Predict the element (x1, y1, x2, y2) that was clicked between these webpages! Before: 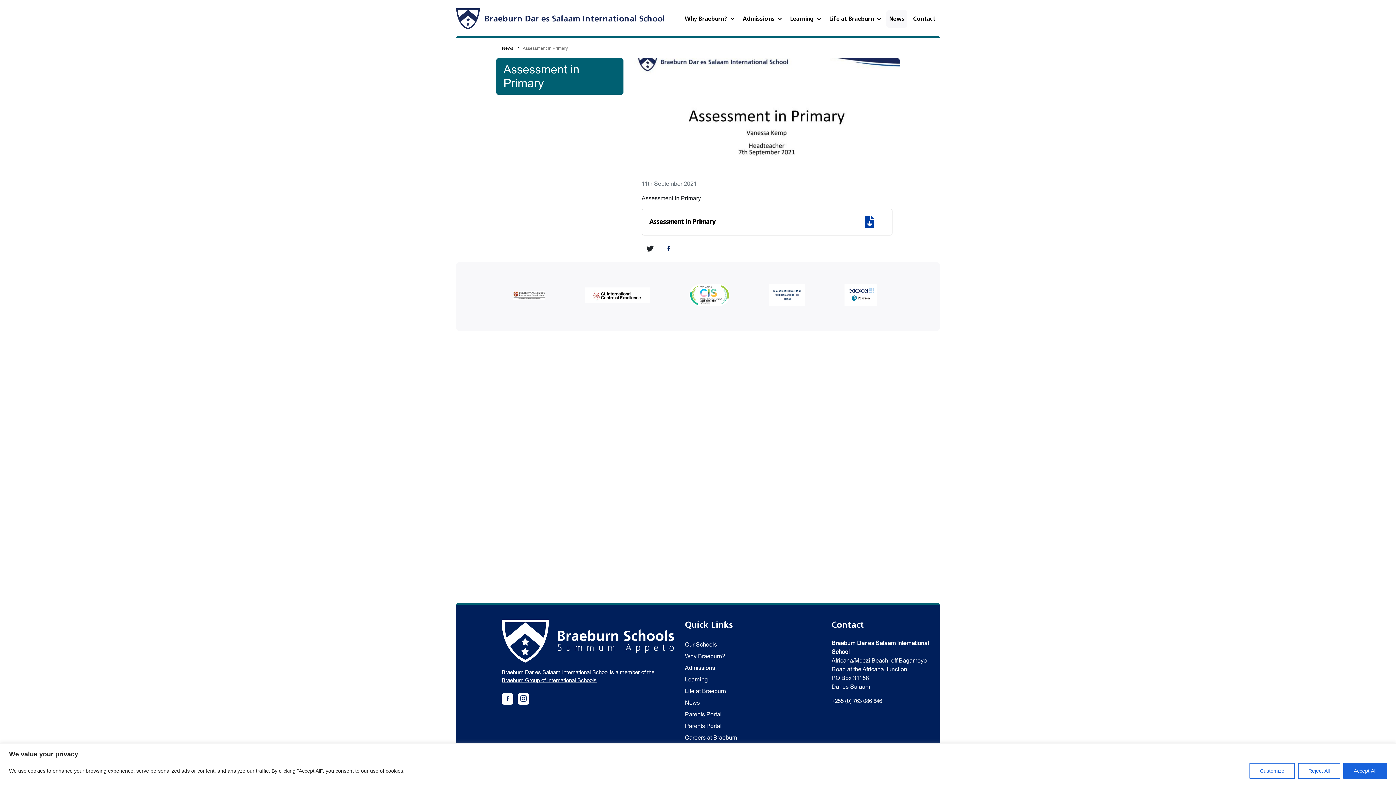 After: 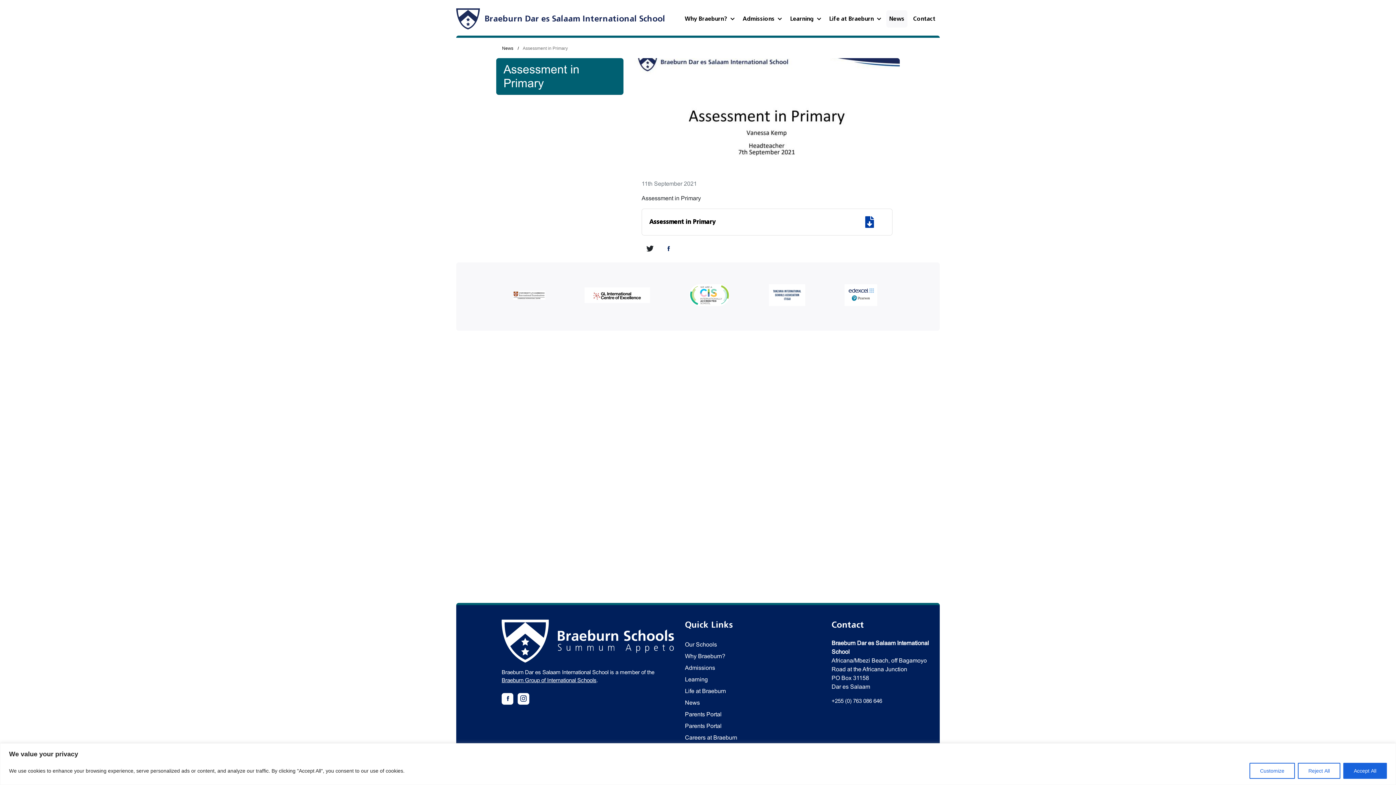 Action: bbox: (503, 695, 511, 701)